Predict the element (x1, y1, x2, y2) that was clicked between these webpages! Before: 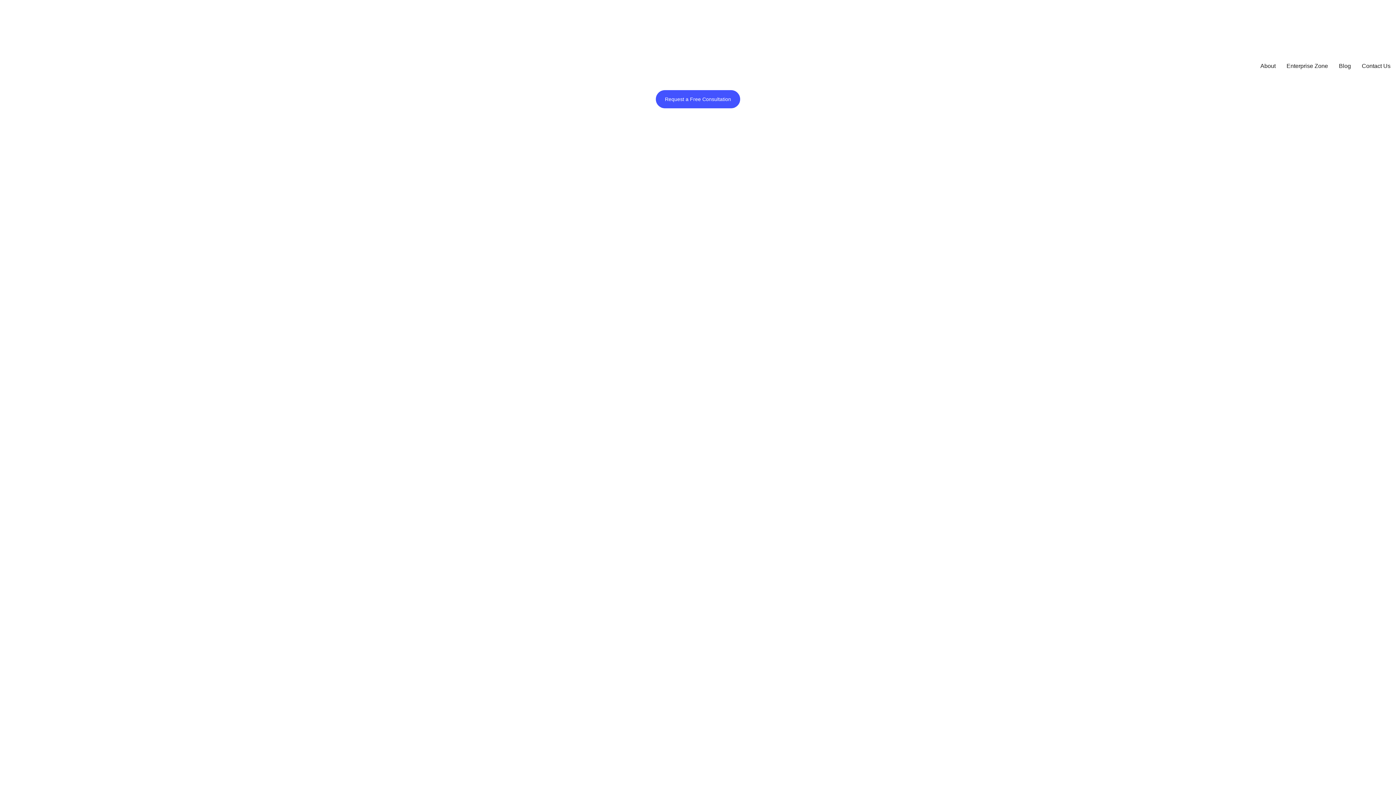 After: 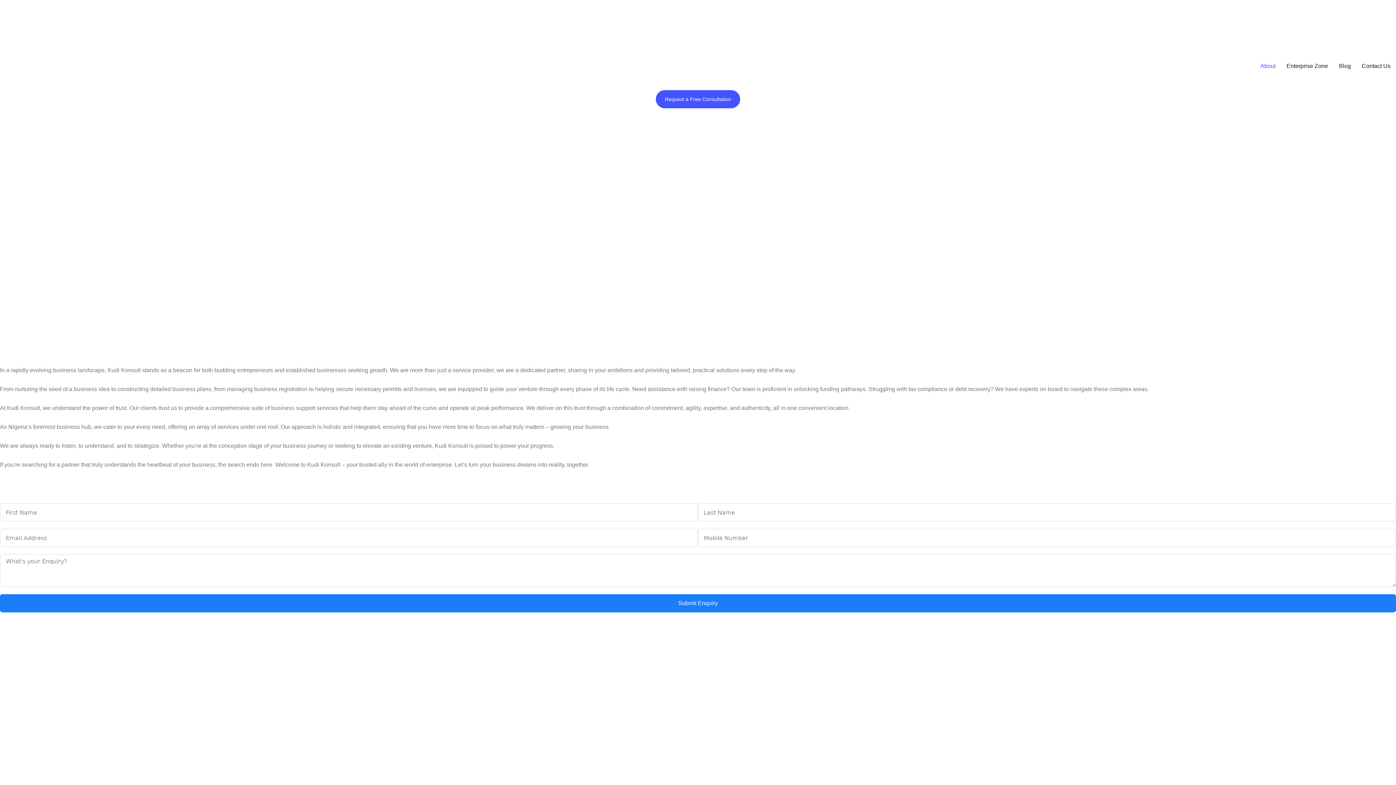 Action: label: About bbox: (1255, 63, 1281, 69)